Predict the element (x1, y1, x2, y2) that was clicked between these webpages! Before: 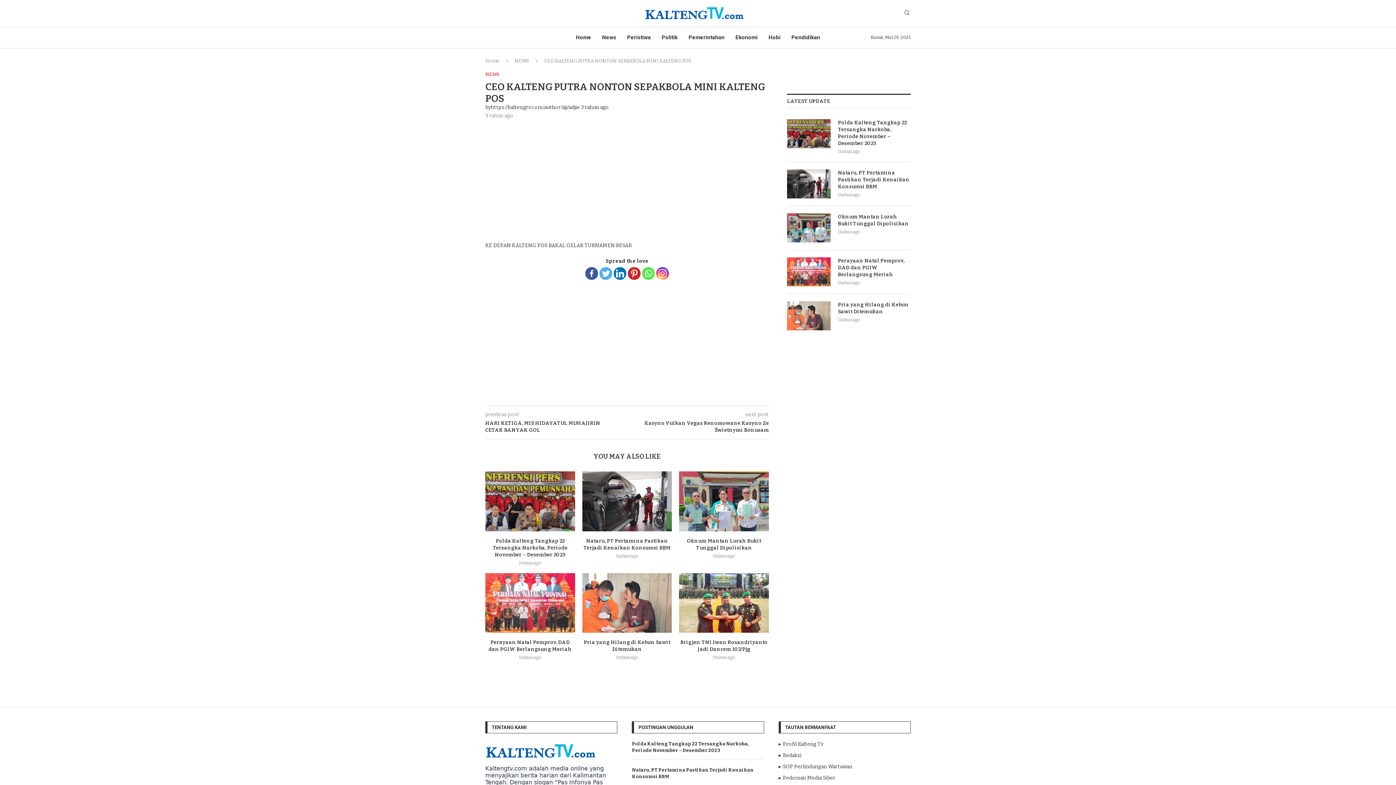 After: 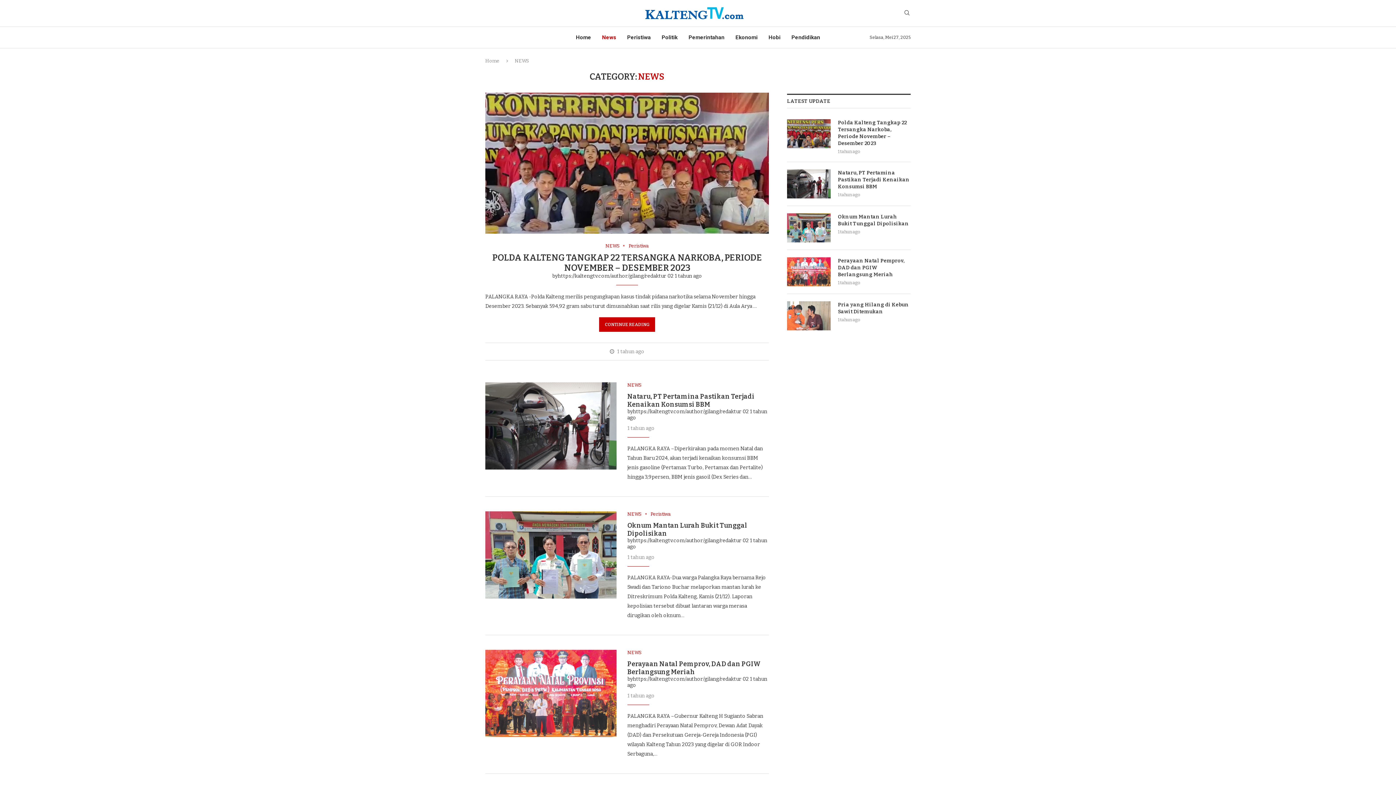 Action: bbox: (602, 26, 616, 48) label: News